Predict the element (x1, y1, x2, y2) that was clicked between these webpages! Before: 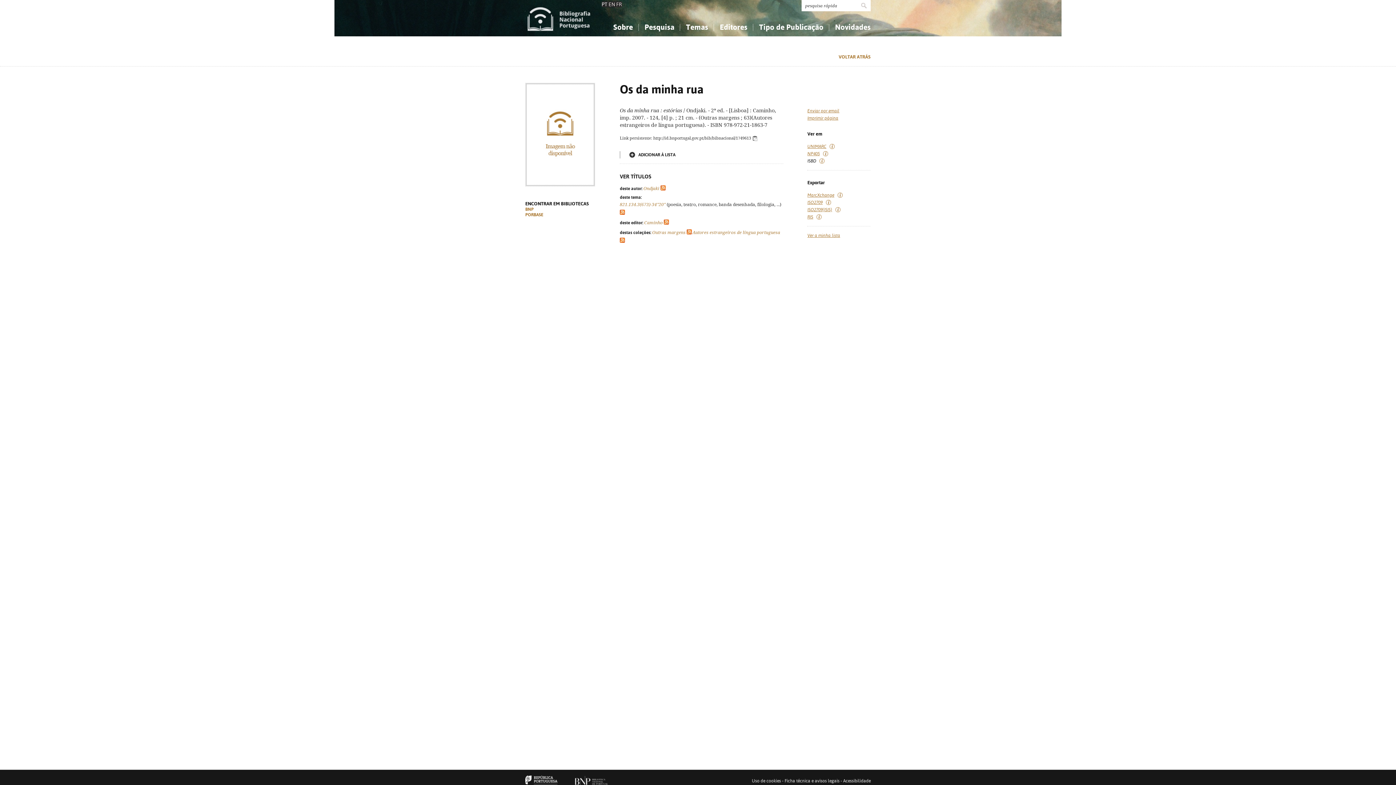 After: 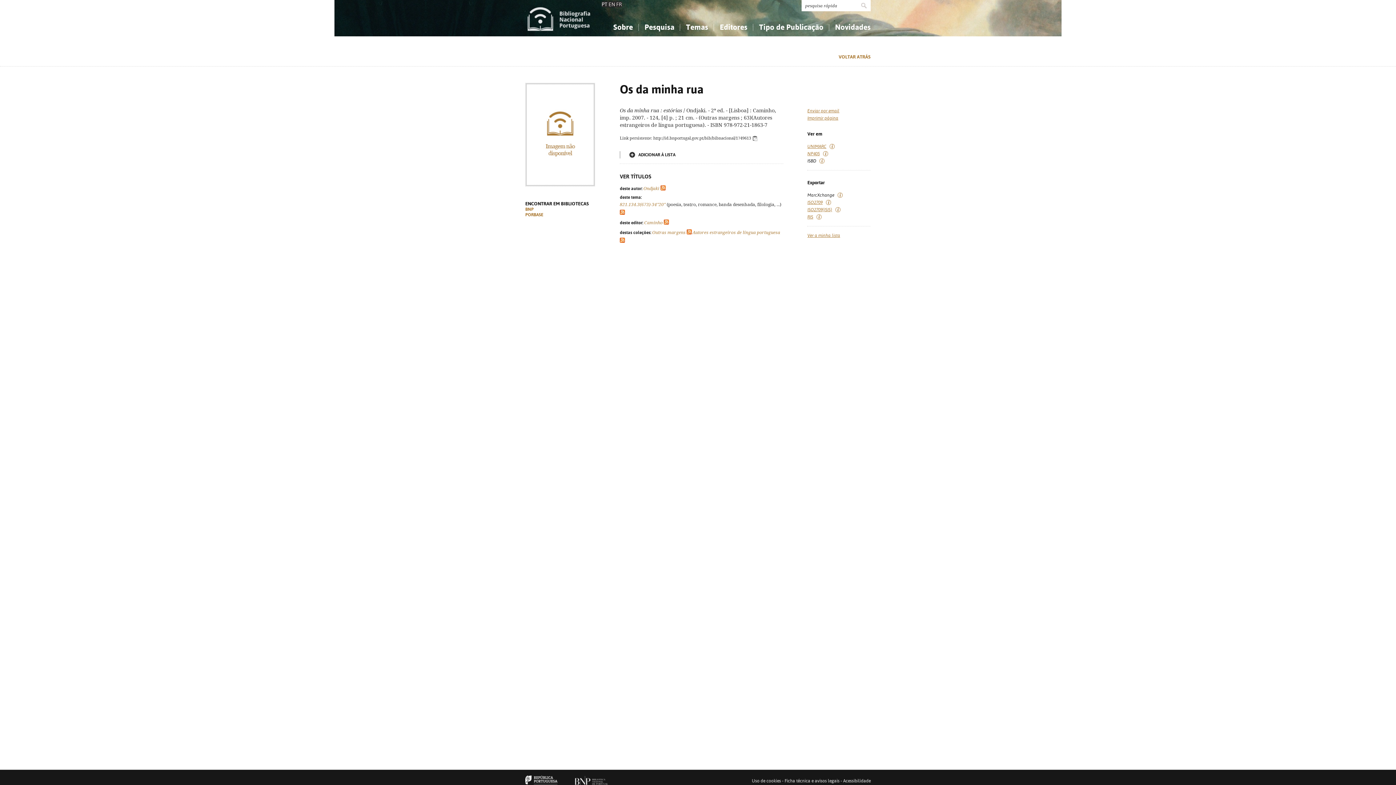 Action: bbox: (807, 192, 834, 197) label: MarcXchange